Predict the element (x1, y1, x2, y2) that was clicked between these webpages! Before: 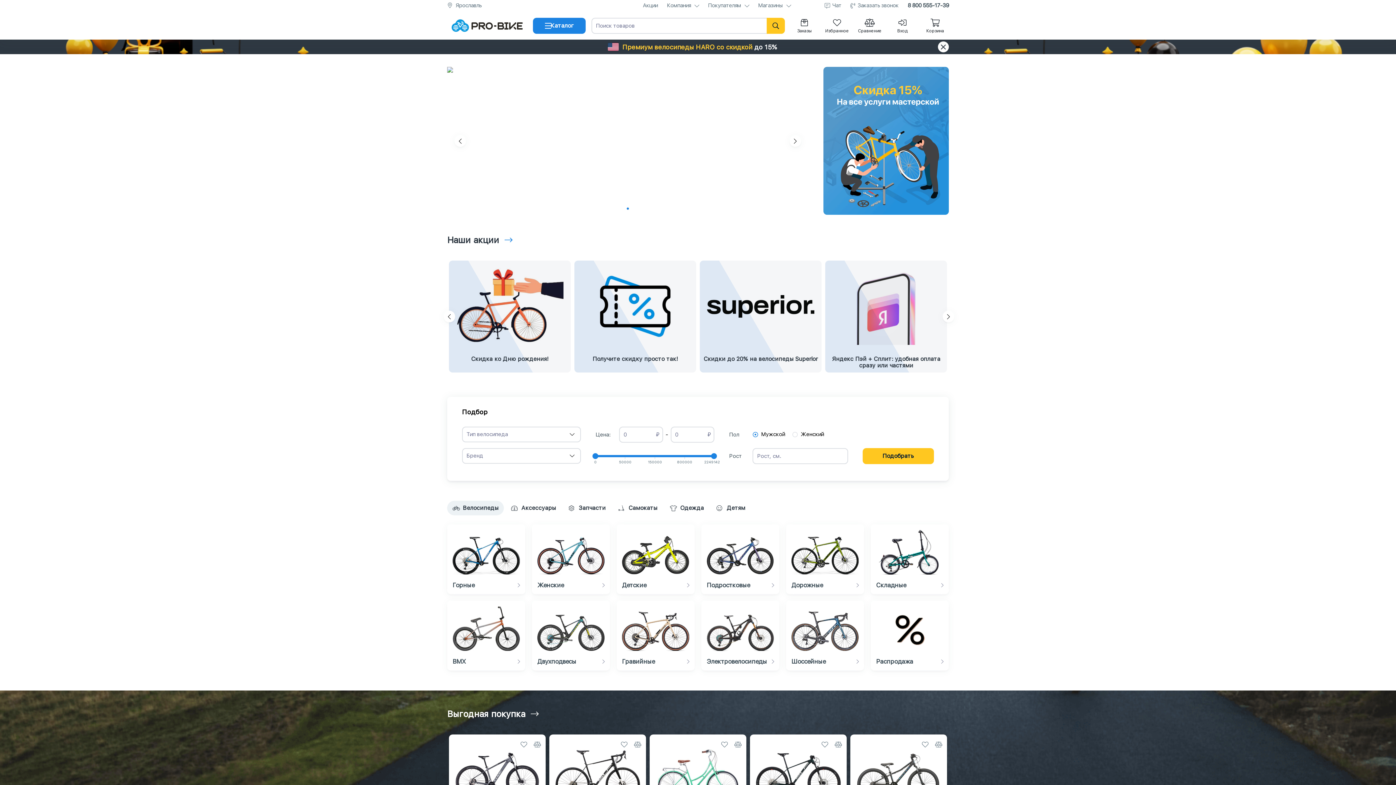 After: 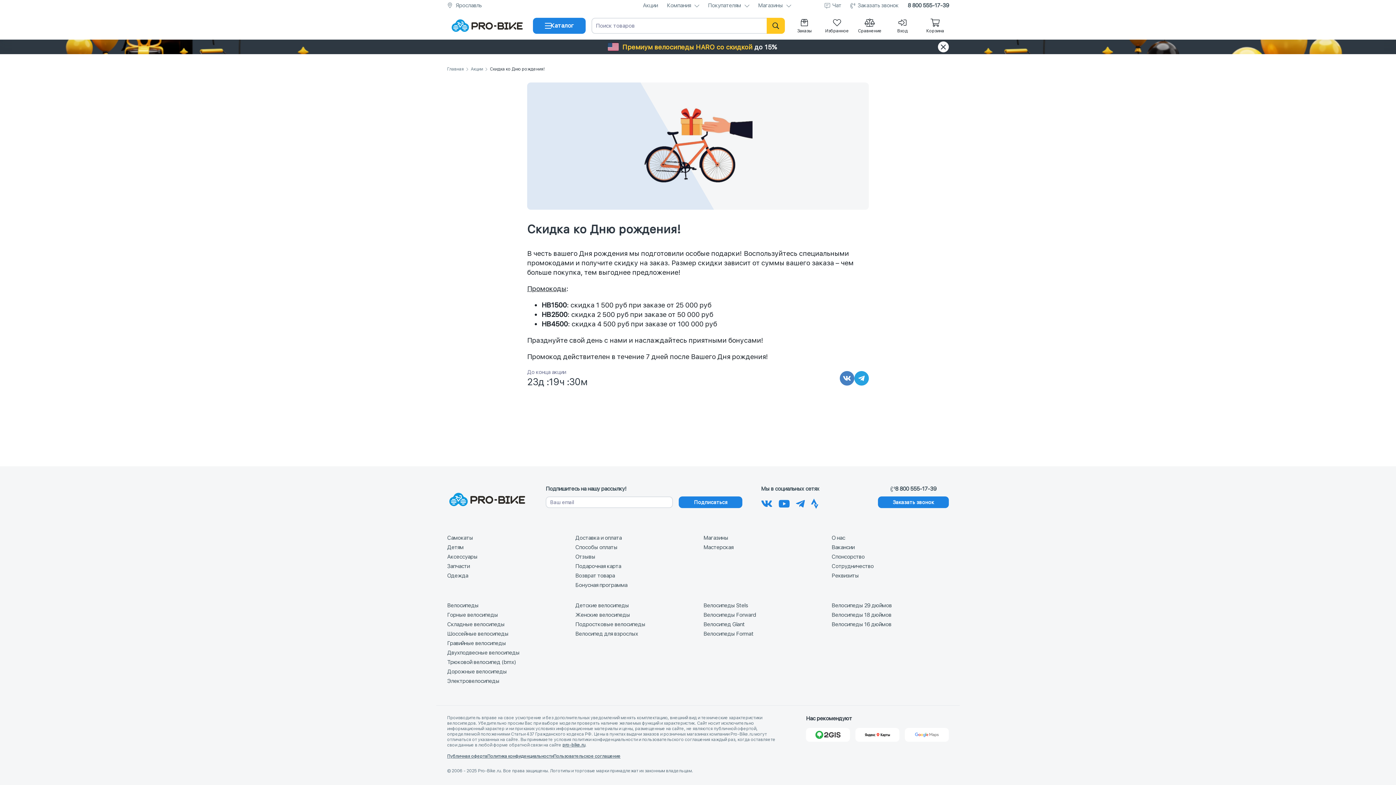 Action: bbox: (449, 260, 570, 366) label: Скидка ко Дню рождения!